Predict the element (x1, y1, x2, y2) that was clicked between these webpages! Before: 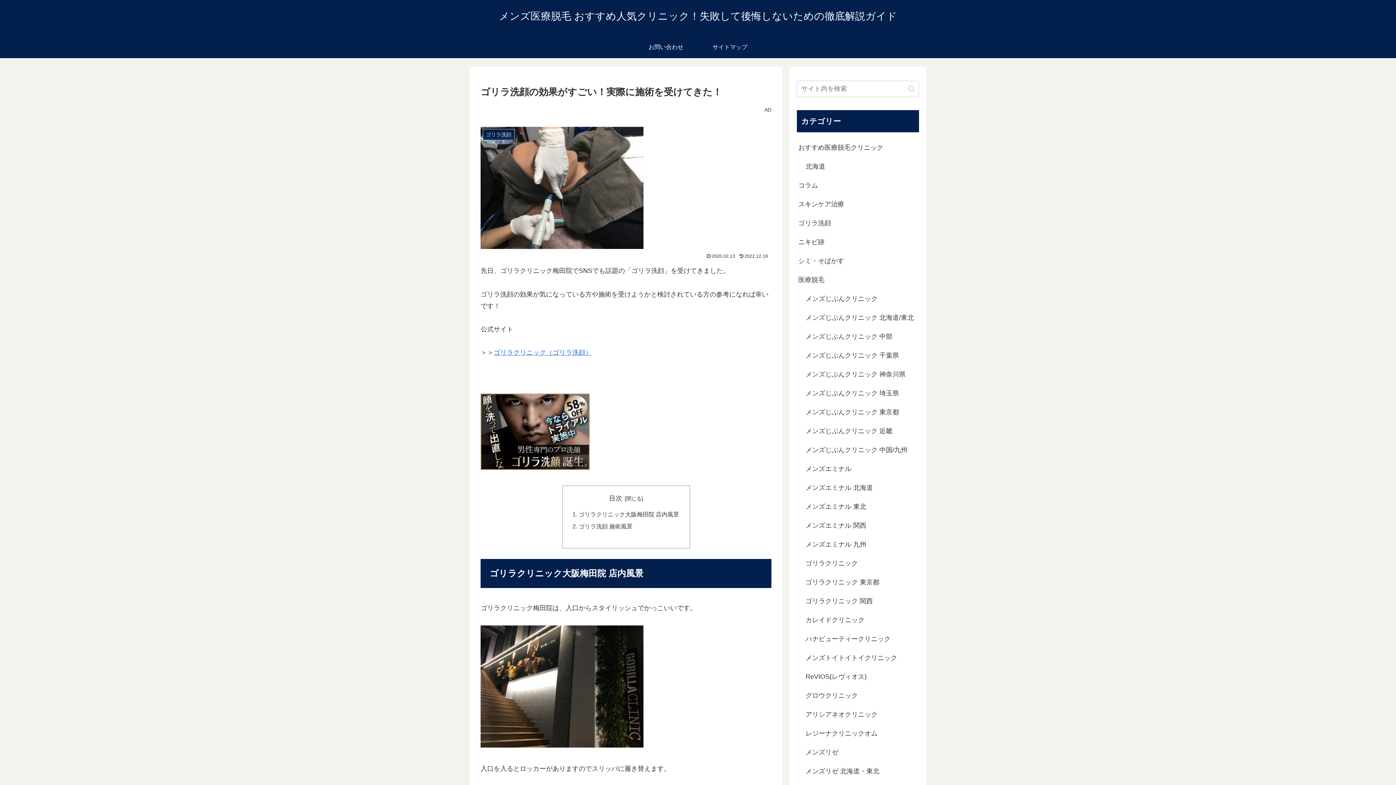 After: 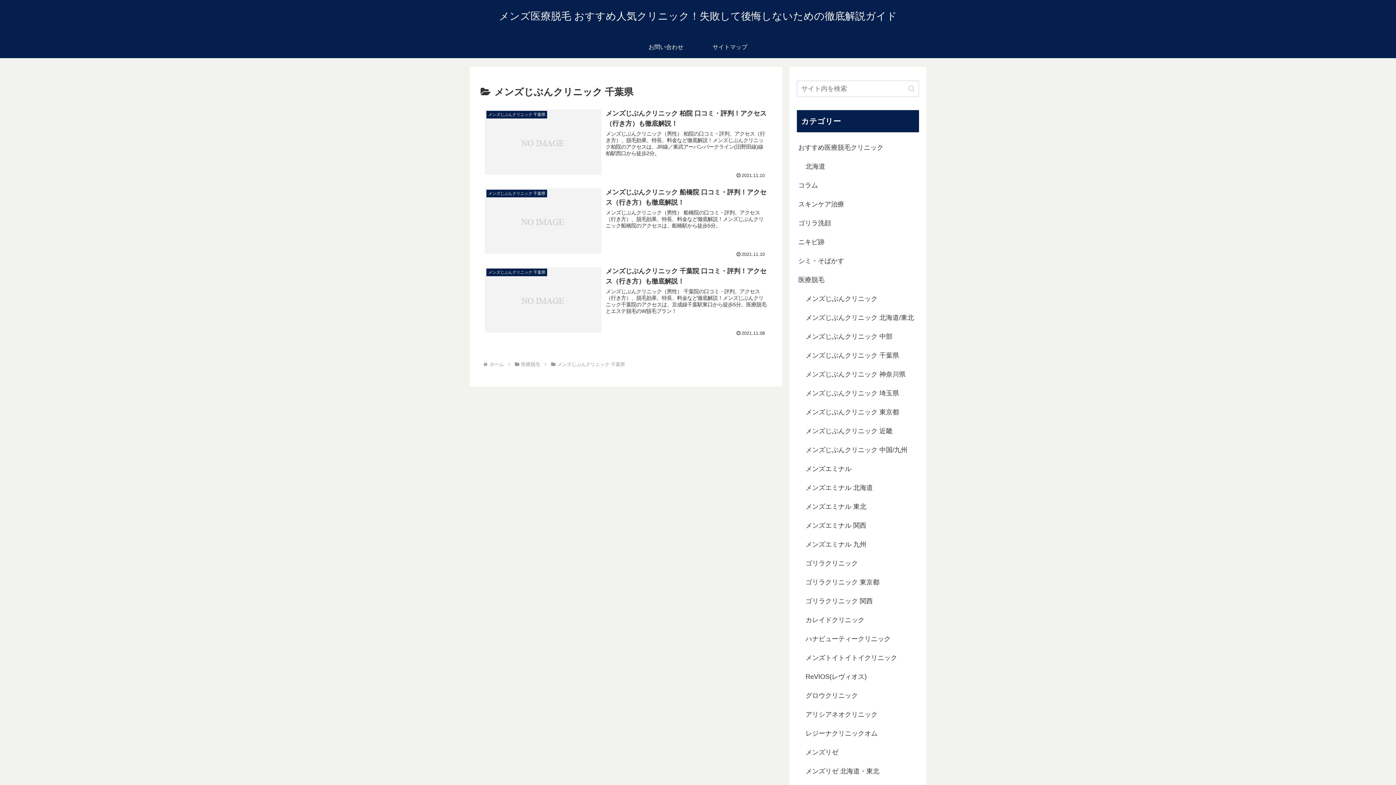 Action: bbox: (804, 346, 919, 365) label: メンズじぶんクリニック 千葉県